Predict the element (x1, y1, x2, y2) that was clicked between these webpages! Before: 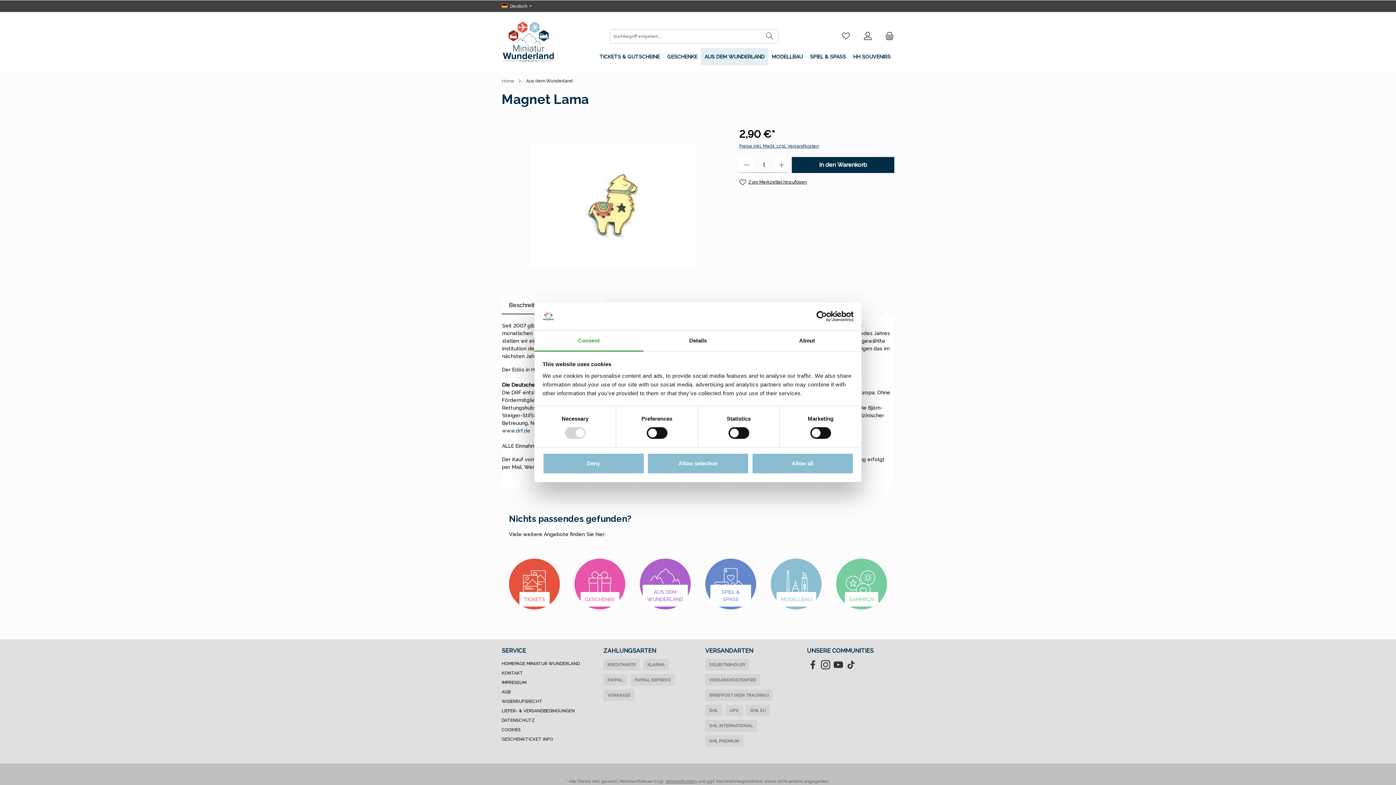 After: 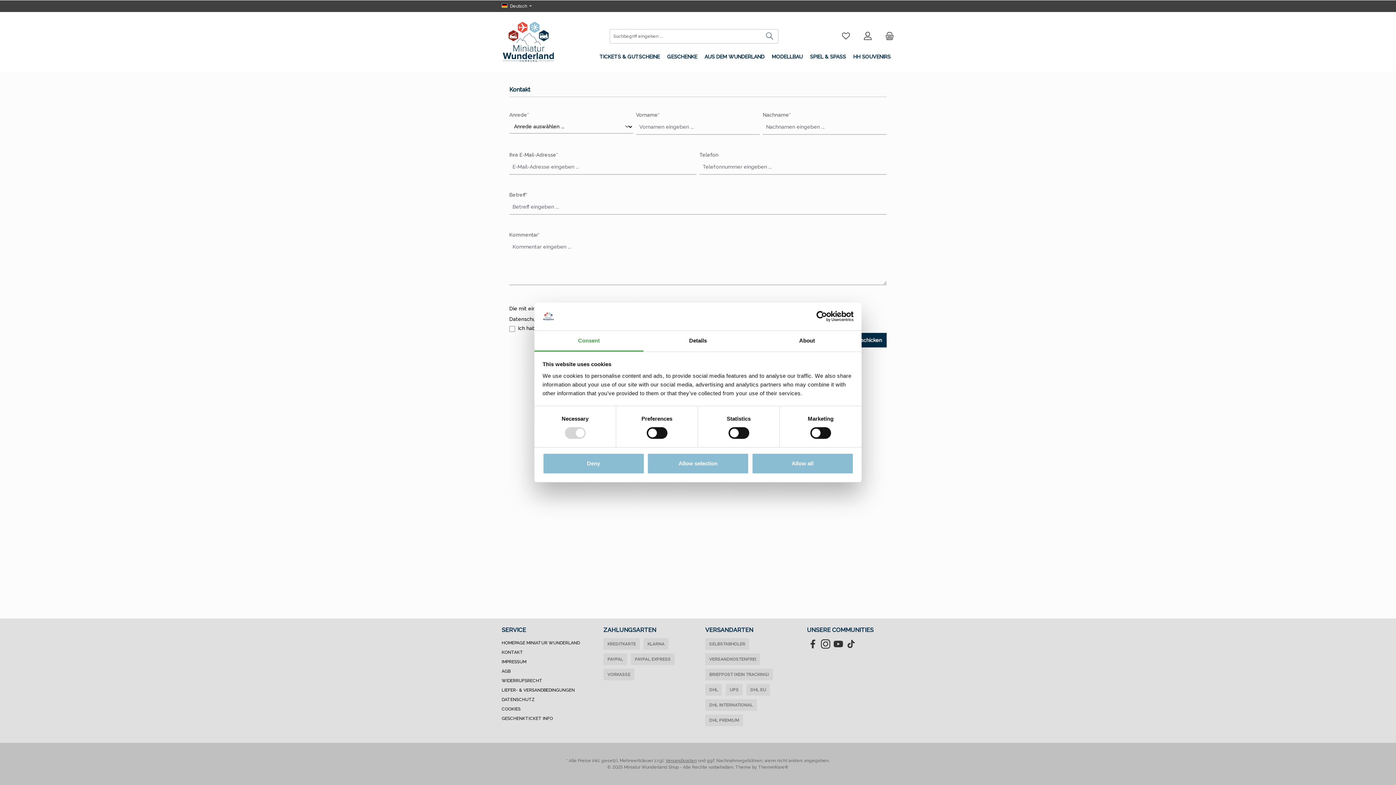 Action: label: KONTAKT bbox: (501, 670, 523, 676)